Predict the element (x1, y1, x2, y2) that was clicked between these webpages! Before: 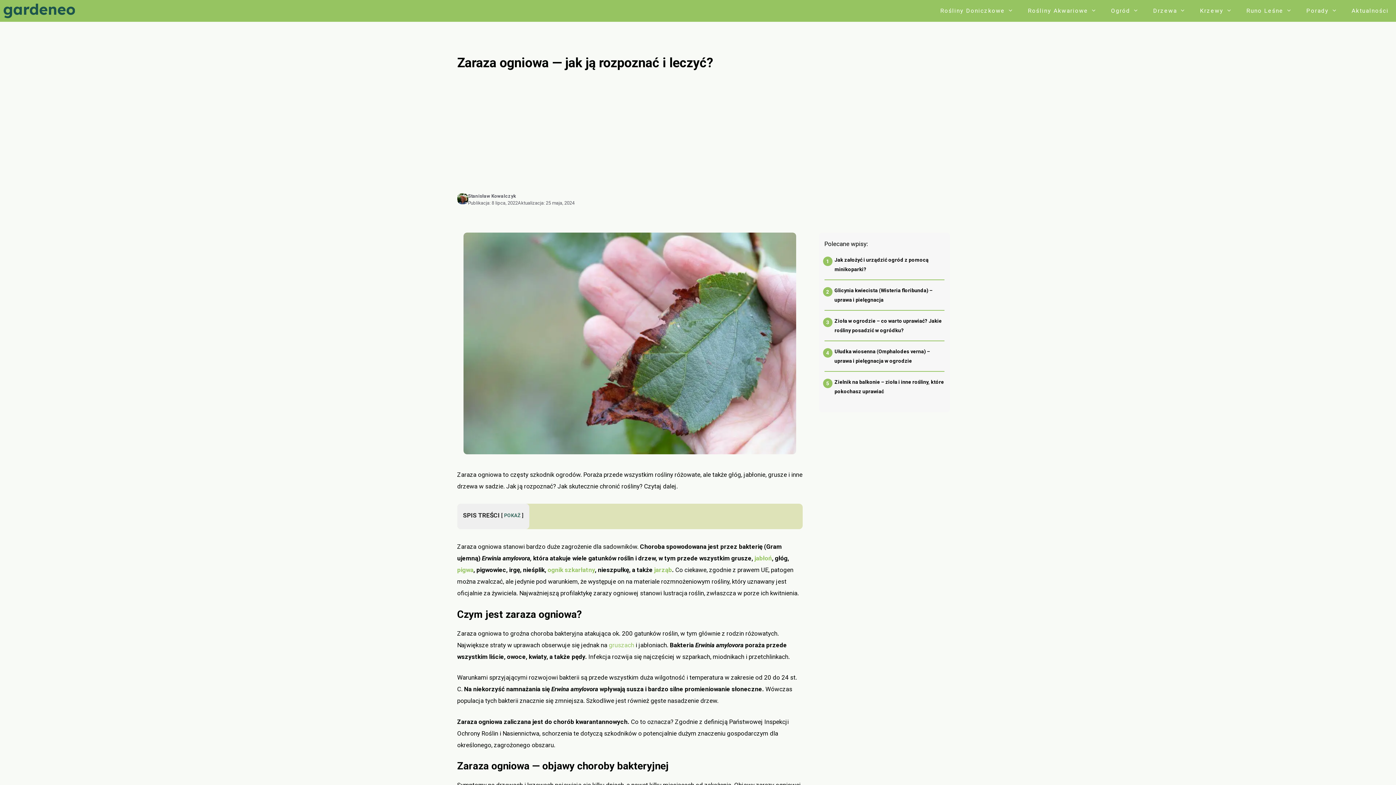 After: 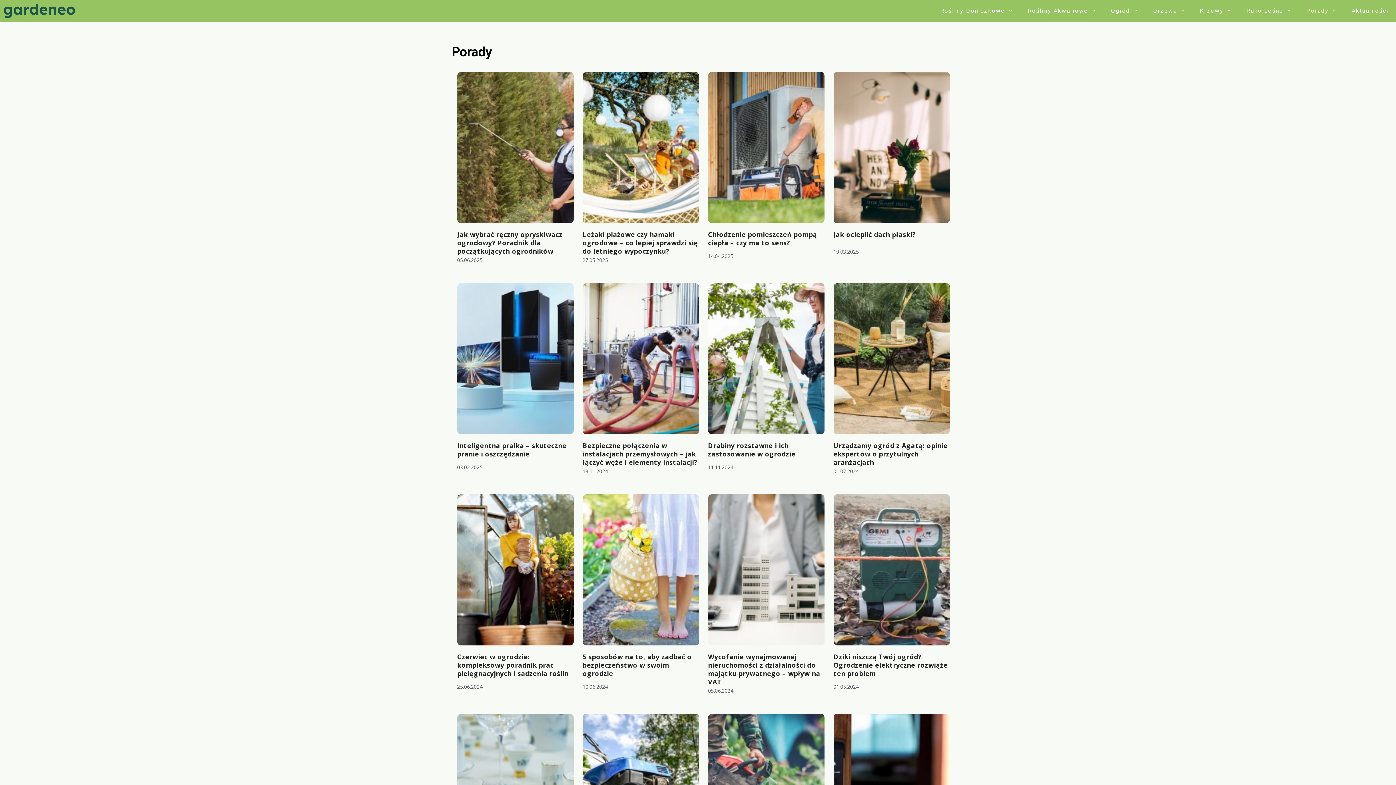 Action: label: Porady bbox: (1299, 0, 1344, 21)